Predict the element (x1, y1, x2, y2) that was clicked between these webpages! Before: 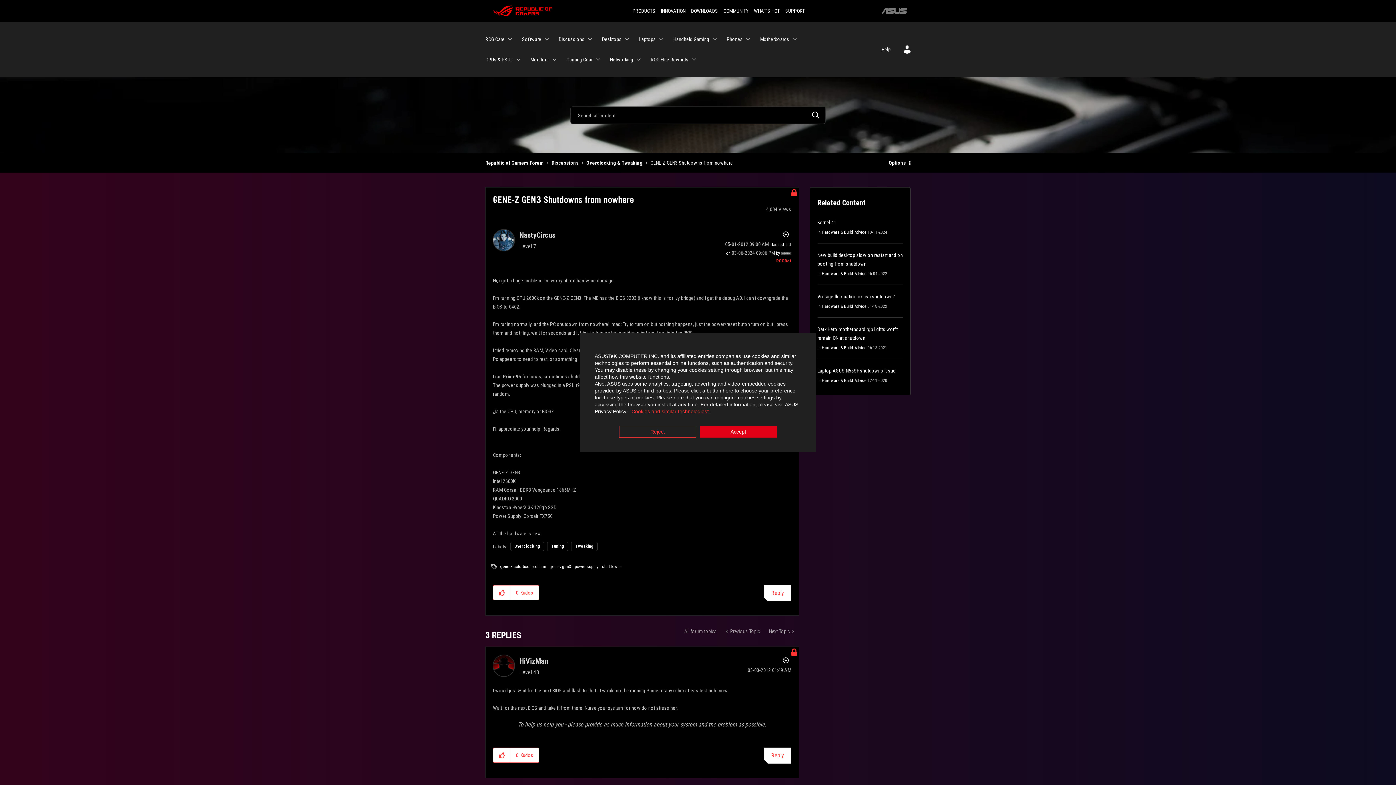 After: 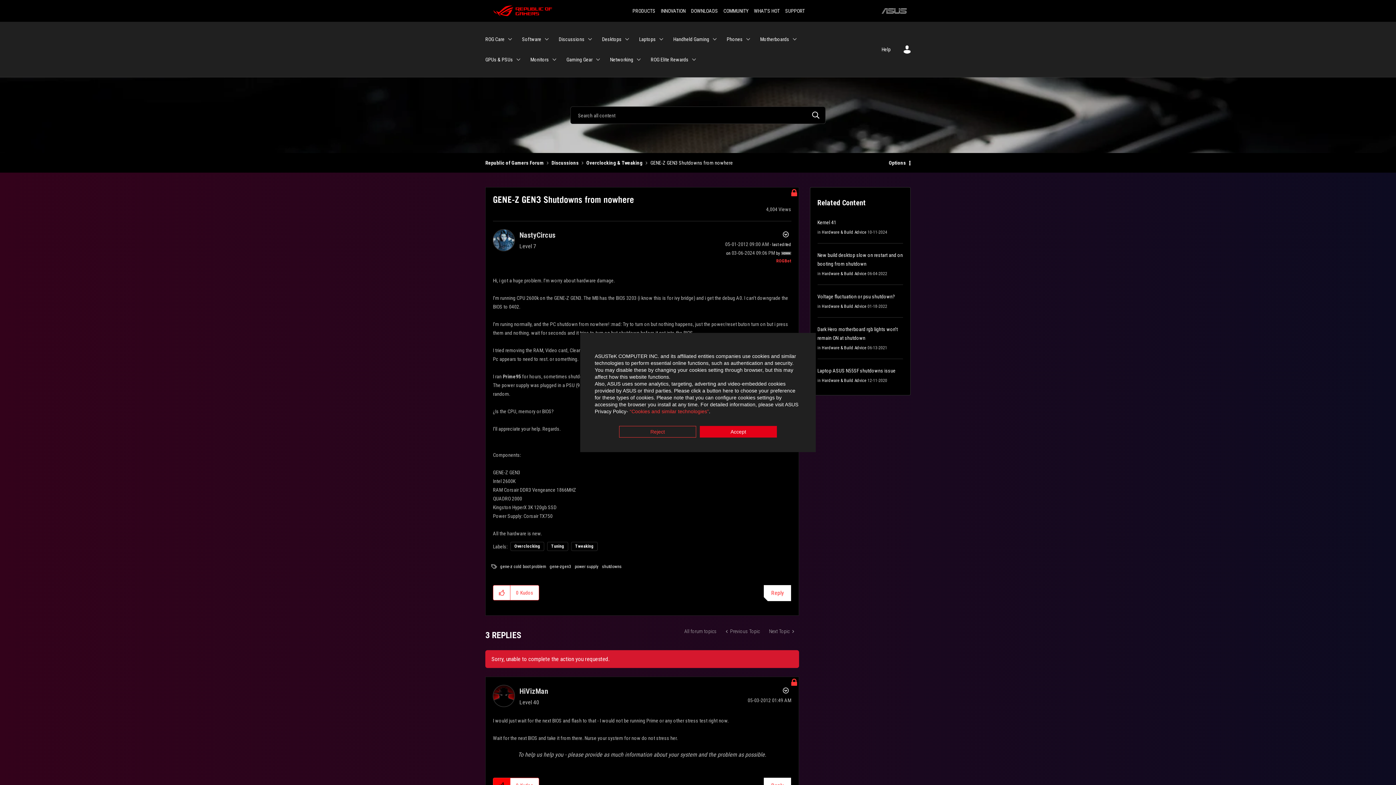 Action: label: Click here to give kudos to this post. bbox: (493, 748, 510, 762)